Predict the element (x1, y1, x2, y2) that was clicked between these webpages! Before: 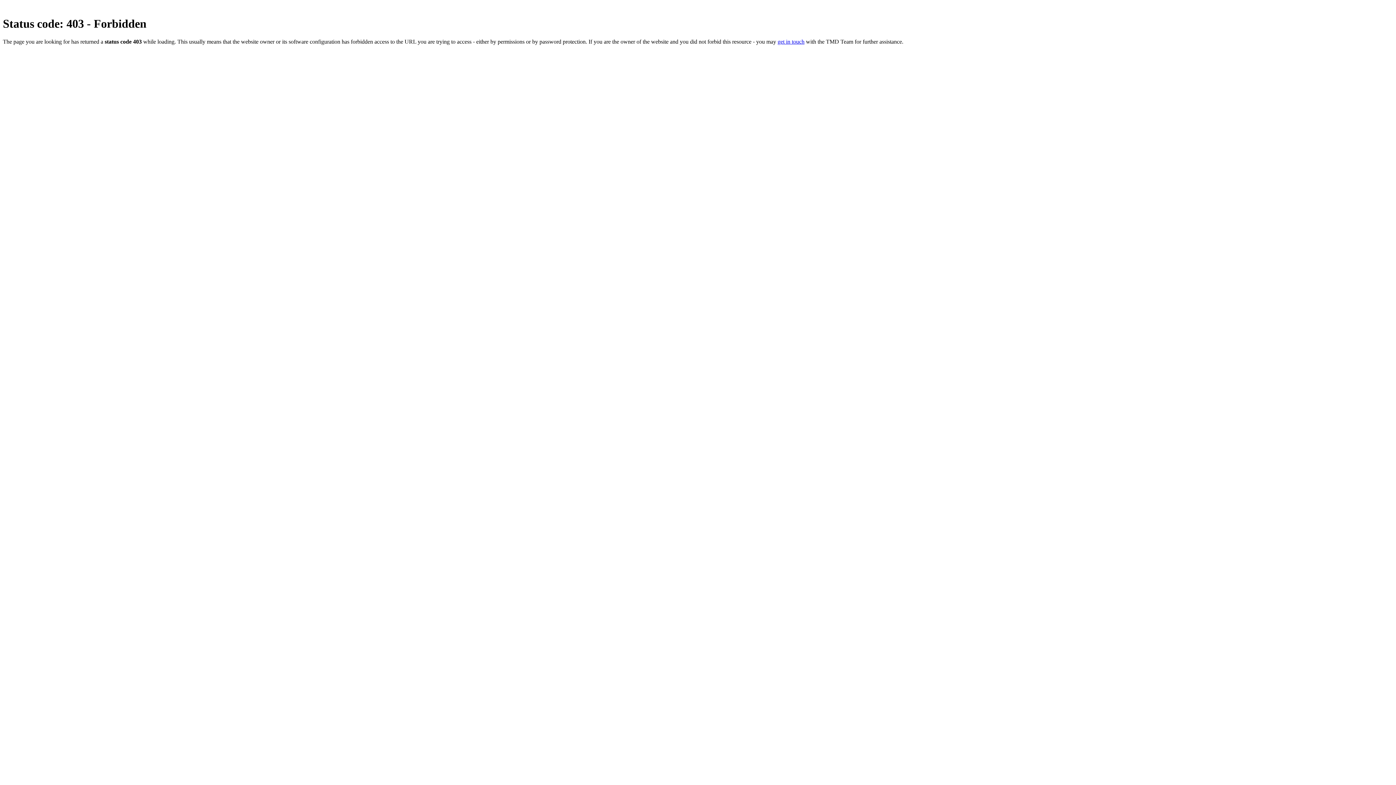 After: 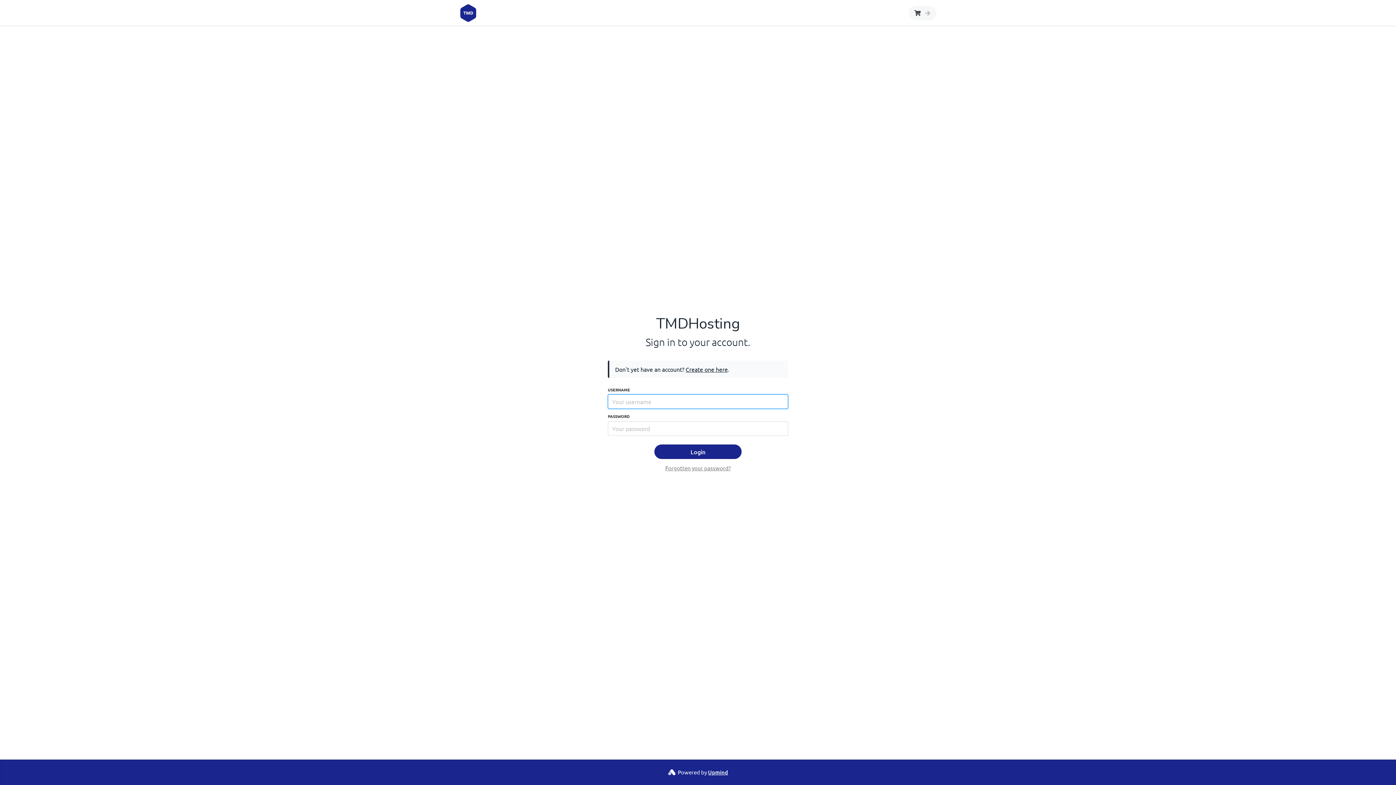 Action: label: get in touch bbox: (777, 38, 804, 44)